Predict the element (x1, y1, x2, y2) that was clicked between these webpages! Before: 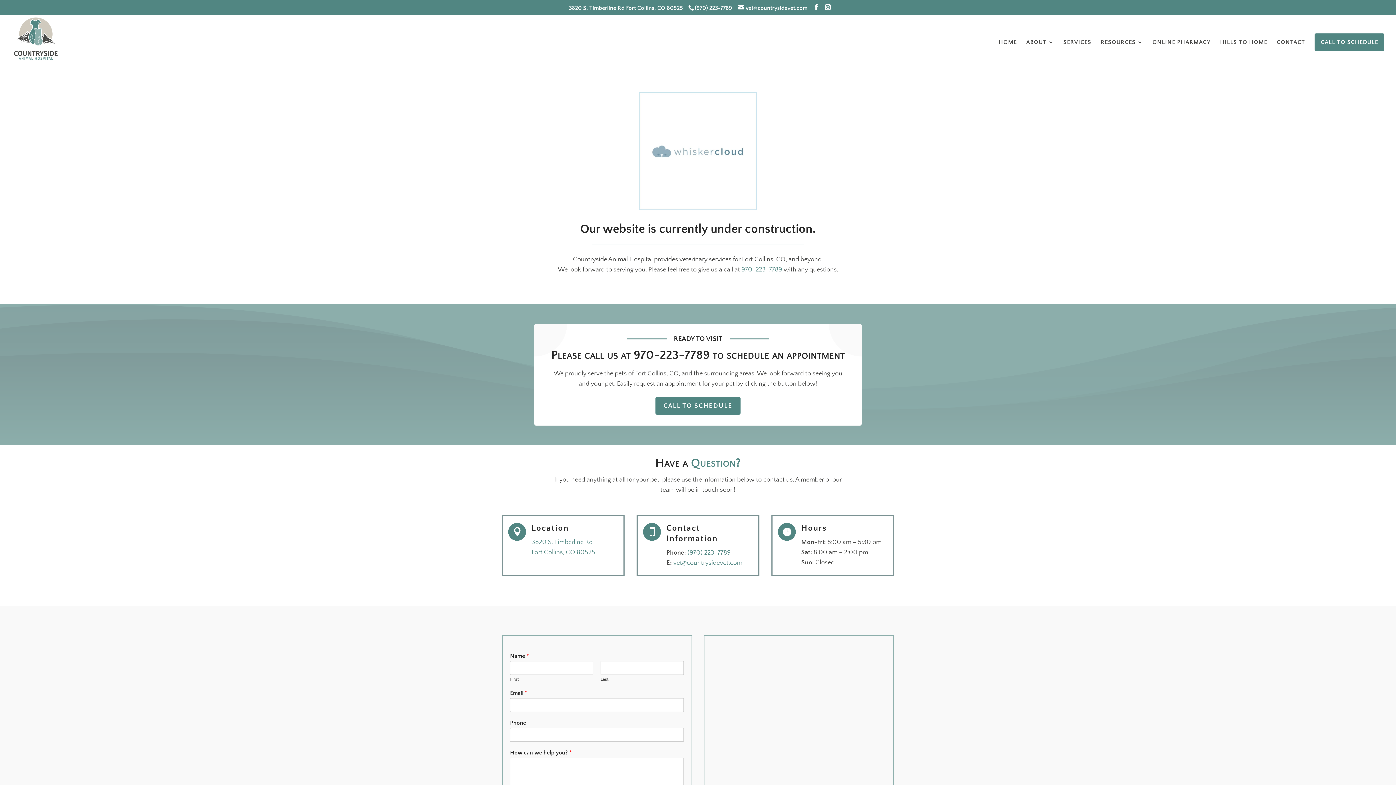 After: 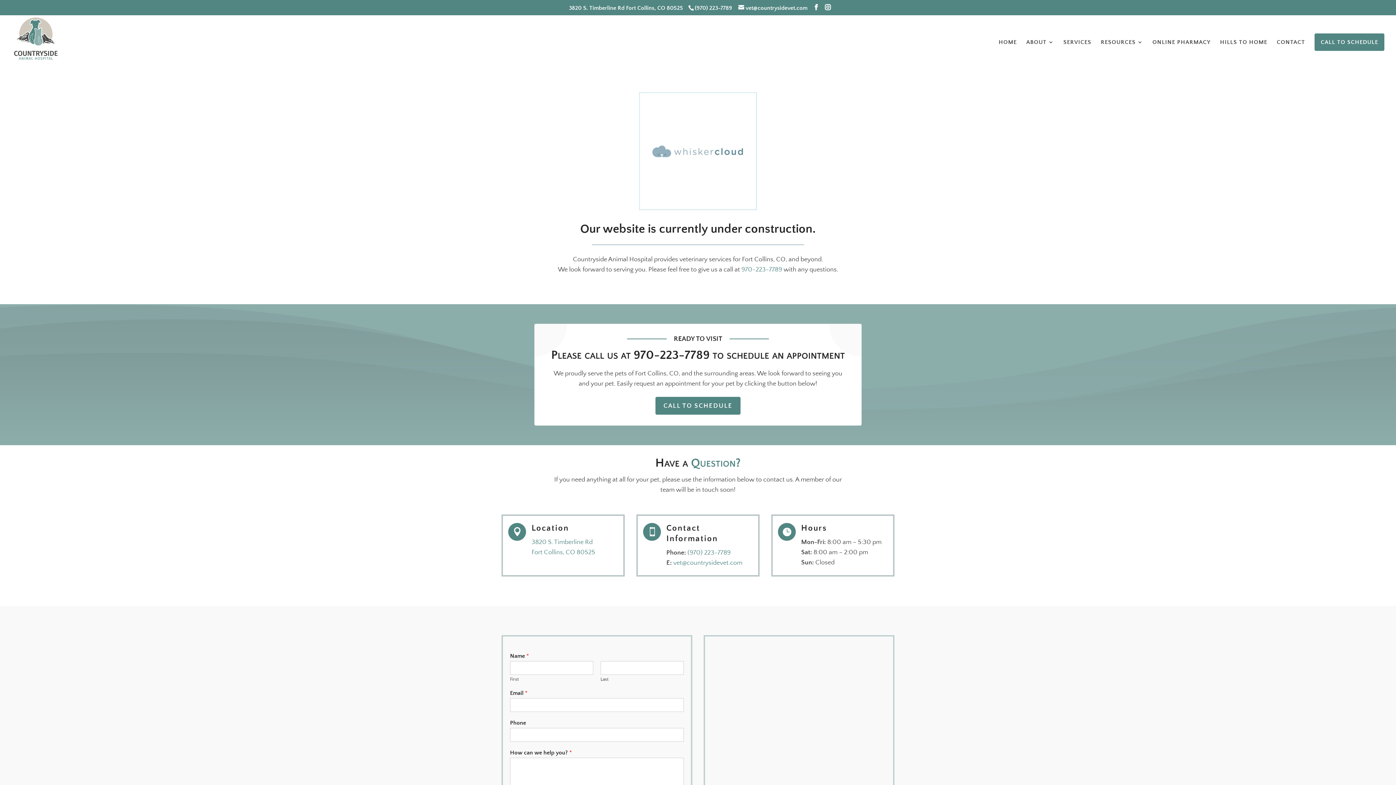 Action: label: vet@countrysidevet.com bbox: (673, 559, 742, 566)